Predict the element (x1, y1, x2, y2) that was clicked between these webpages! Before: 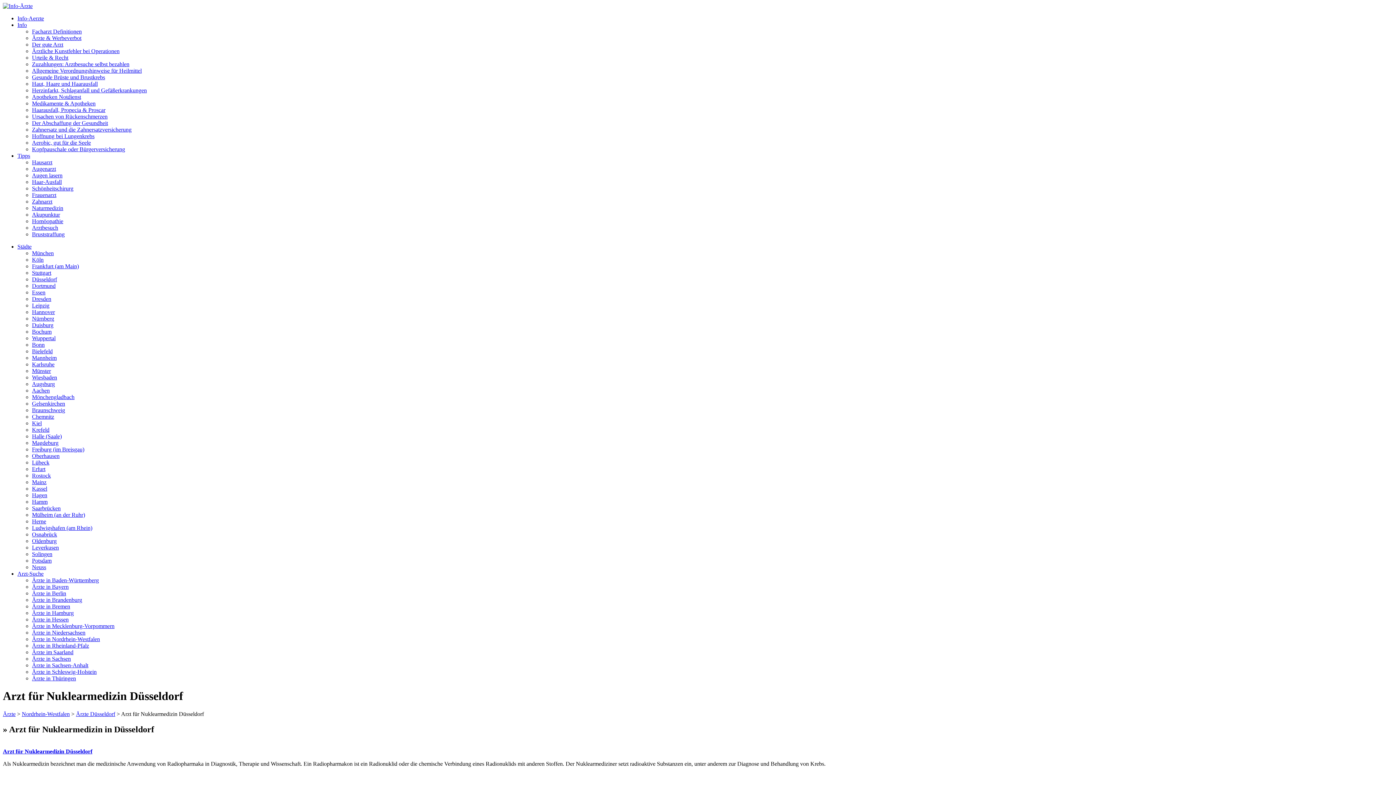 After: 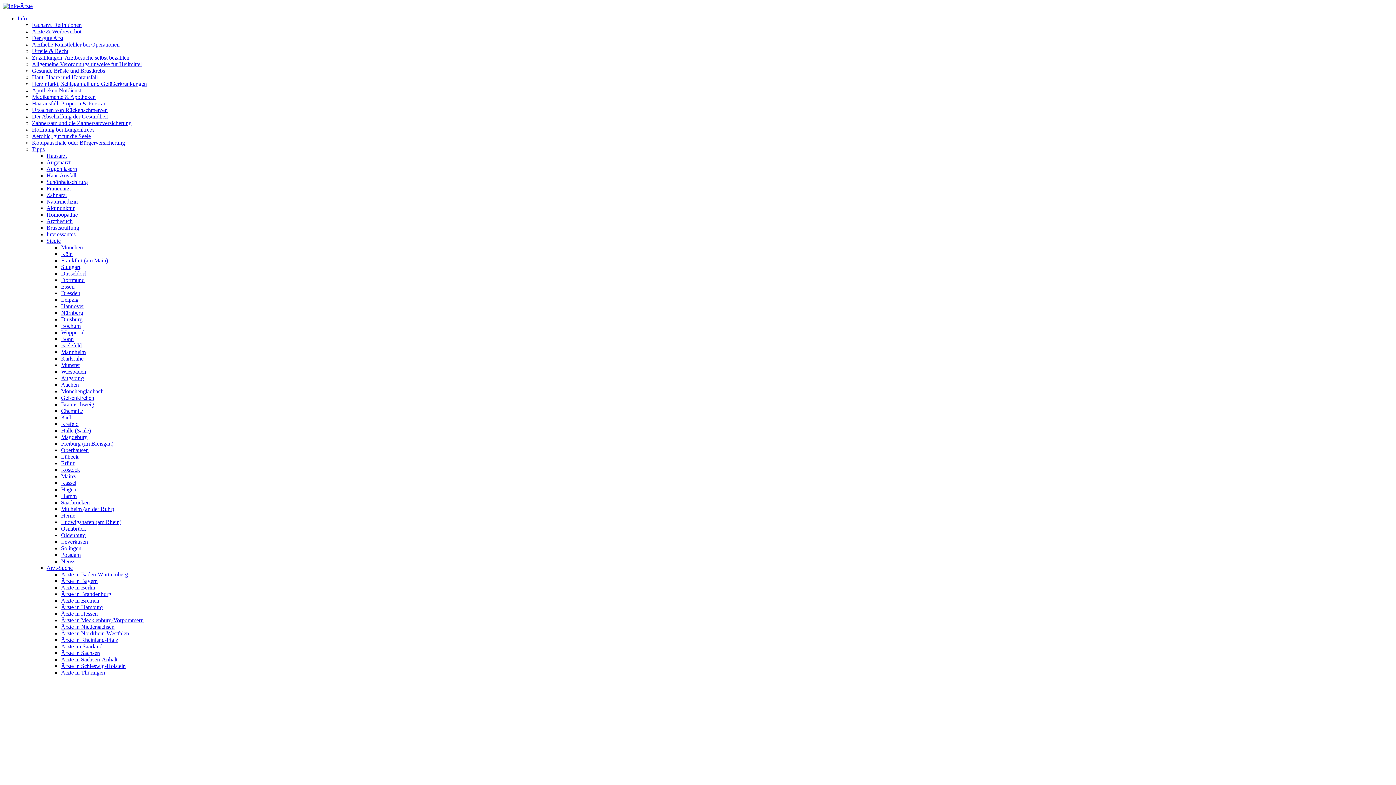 Action: label: Hausarzt bbox: (32, 159, 52, 165)